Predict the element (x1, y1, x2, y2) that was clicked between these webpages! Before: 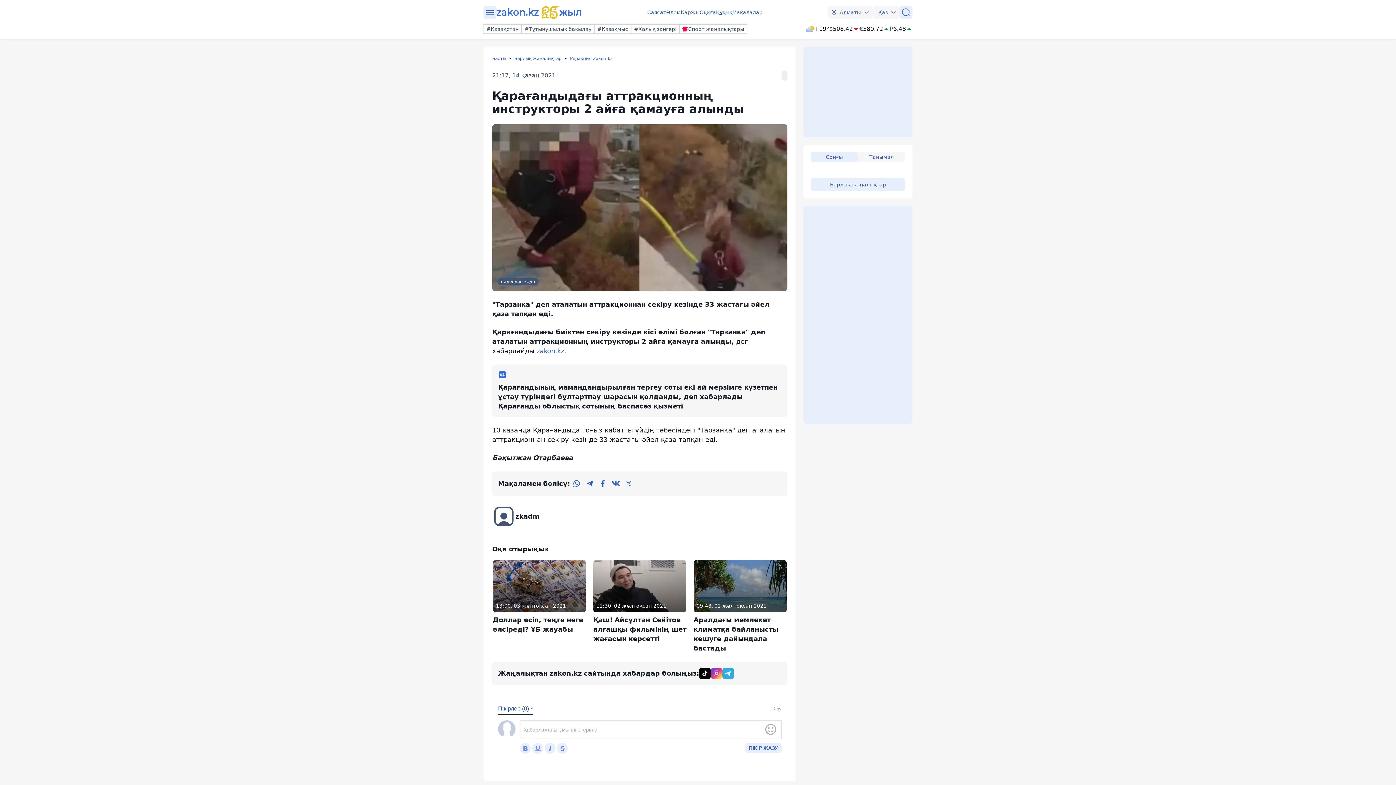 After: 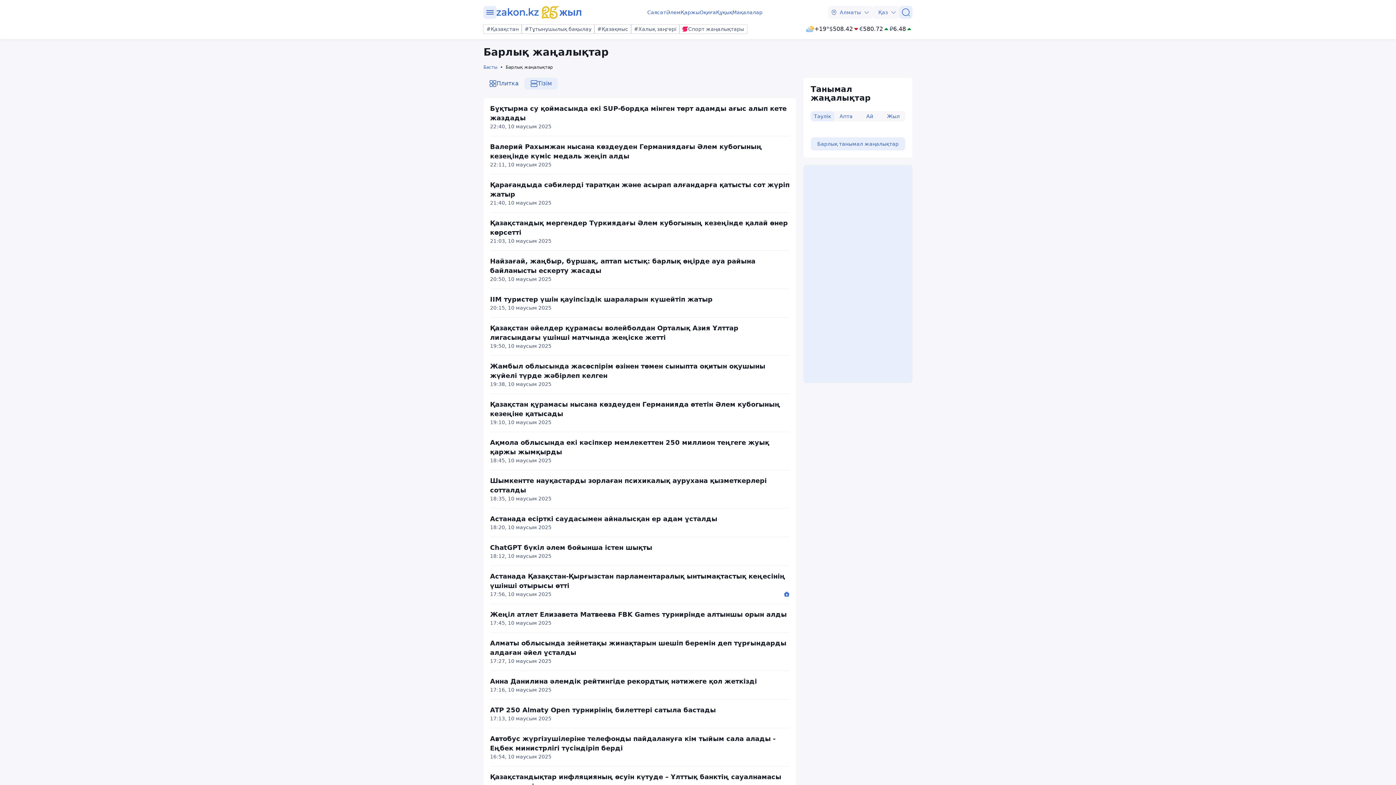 Action: bbox: (810, 178, 905, 191) label: Барлық жаңалықтар